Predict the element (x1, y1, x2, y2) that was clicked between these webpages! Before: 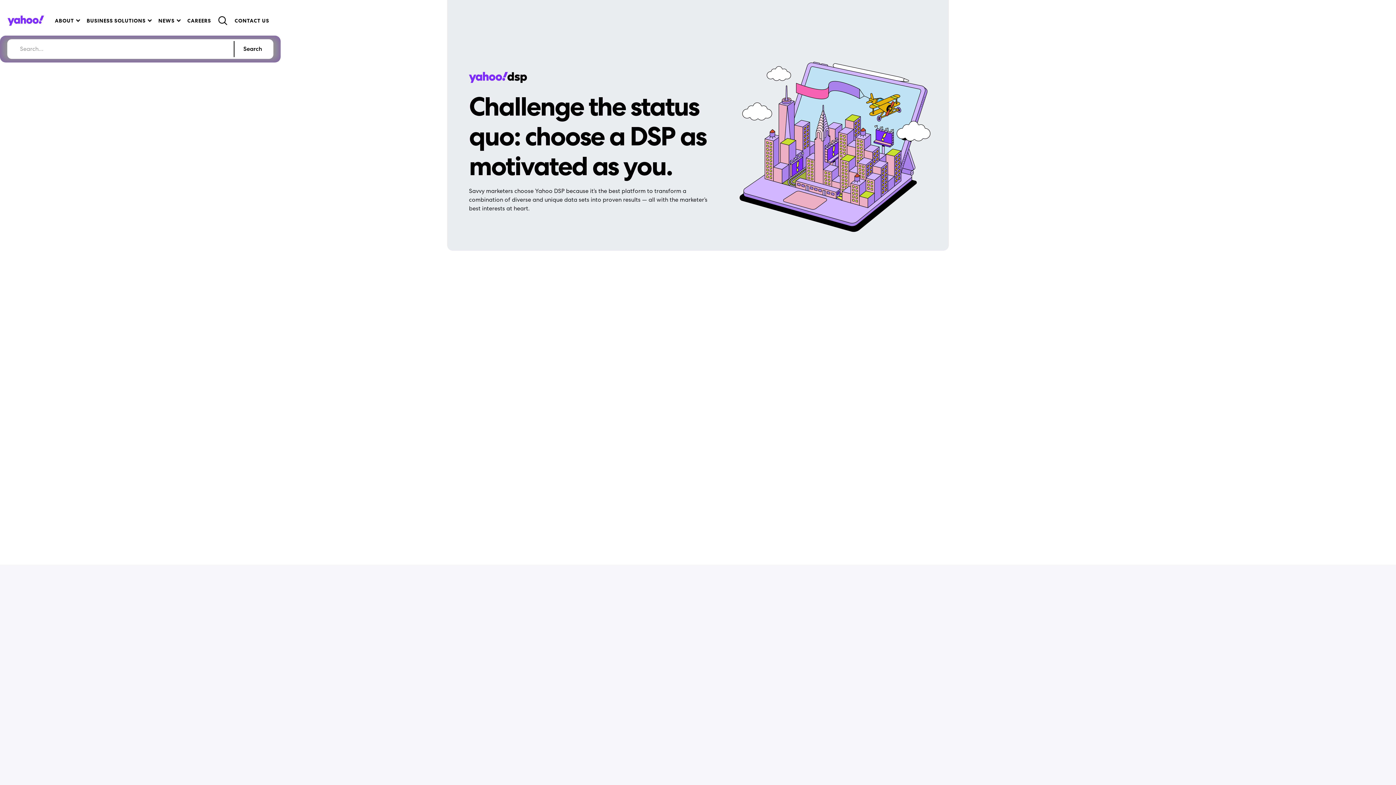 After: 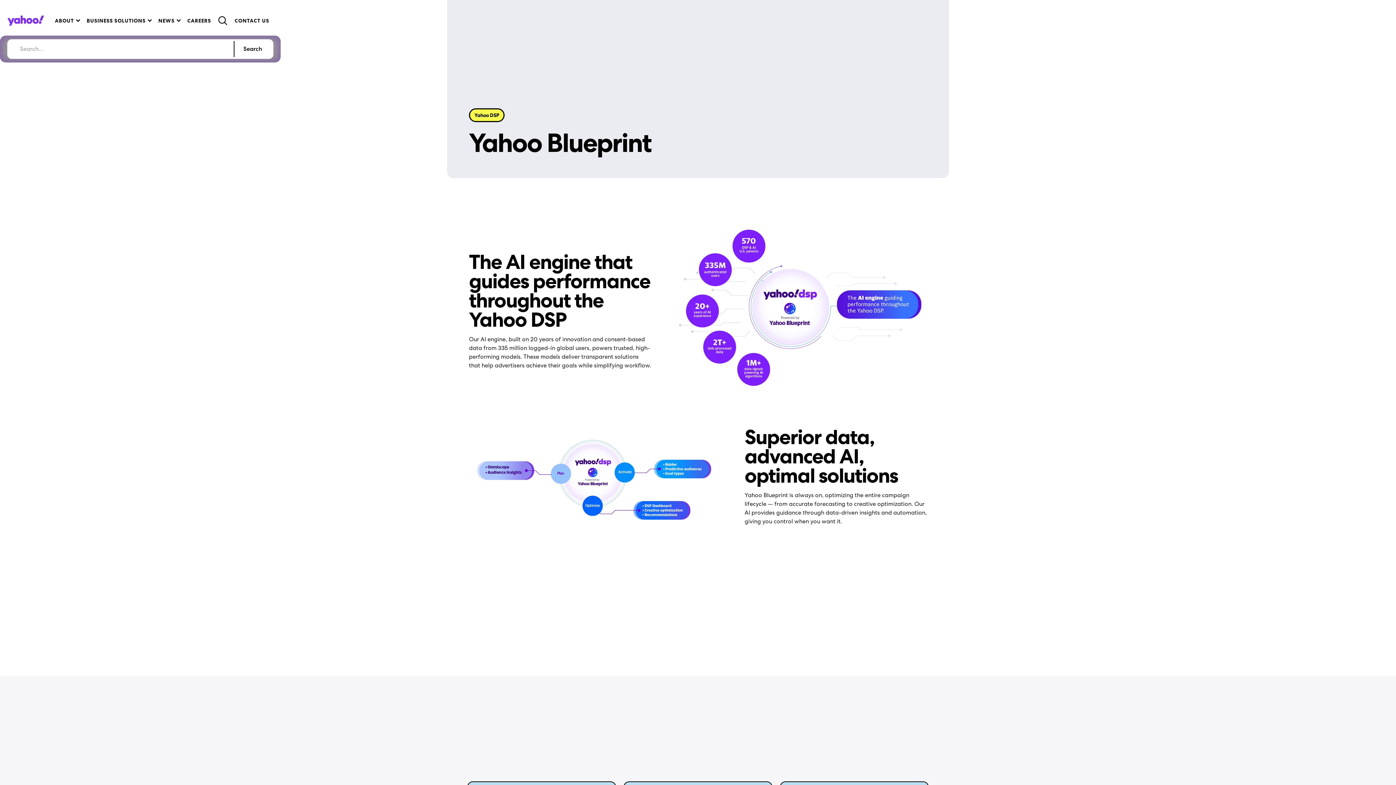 Action: bbox: (705, 730, 774, 740) label: Accessibility